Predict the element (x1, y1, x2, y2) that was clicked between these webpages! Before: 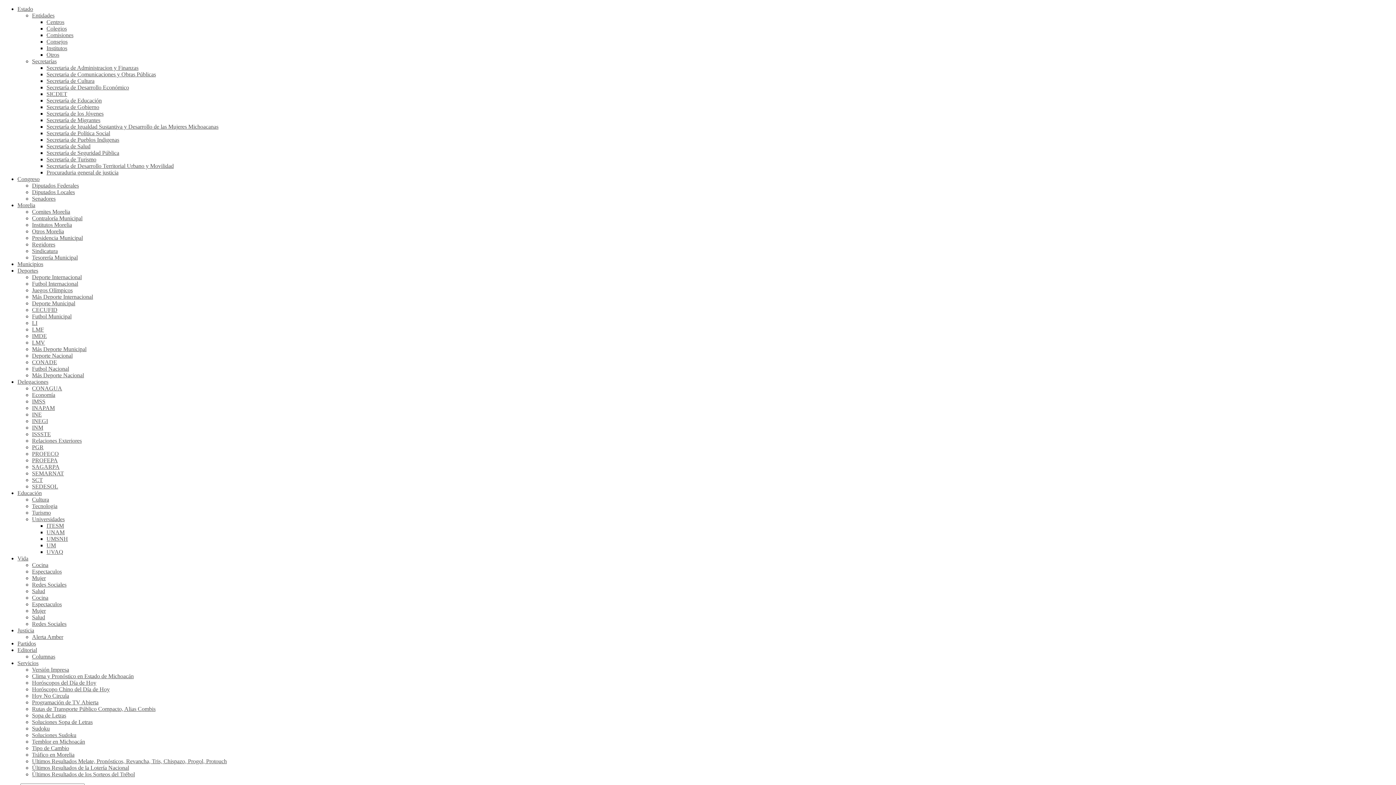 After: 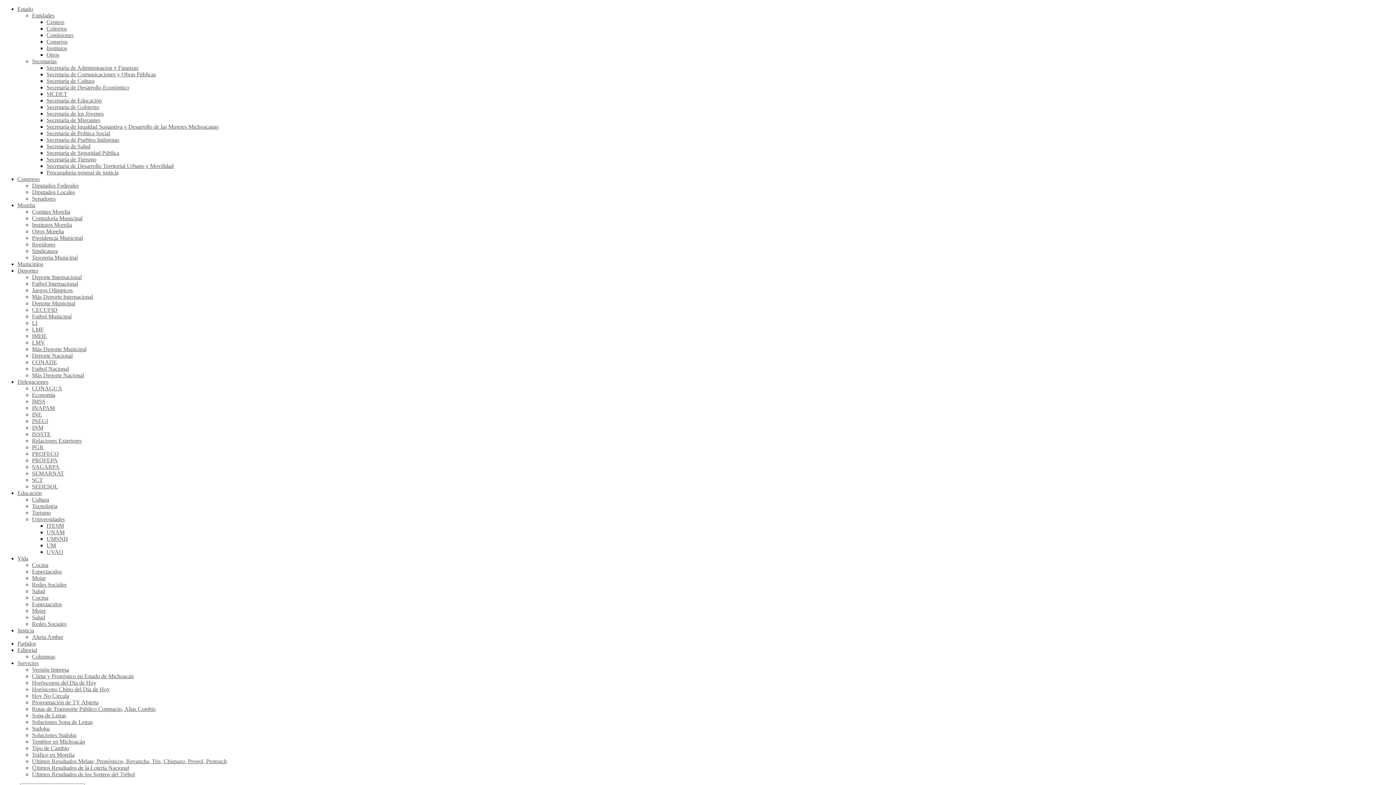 Action: bbox: (46, 38, 67, 44) label: Consejos